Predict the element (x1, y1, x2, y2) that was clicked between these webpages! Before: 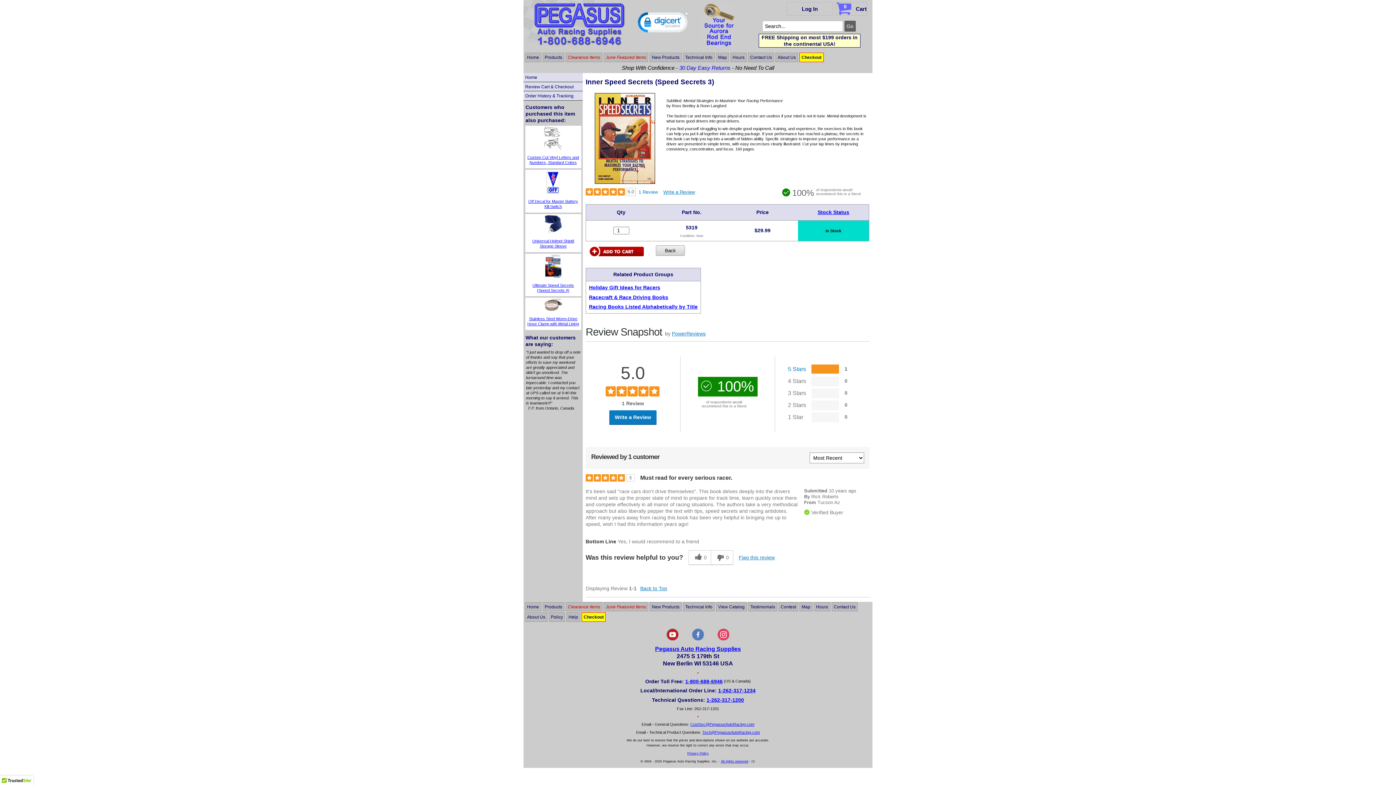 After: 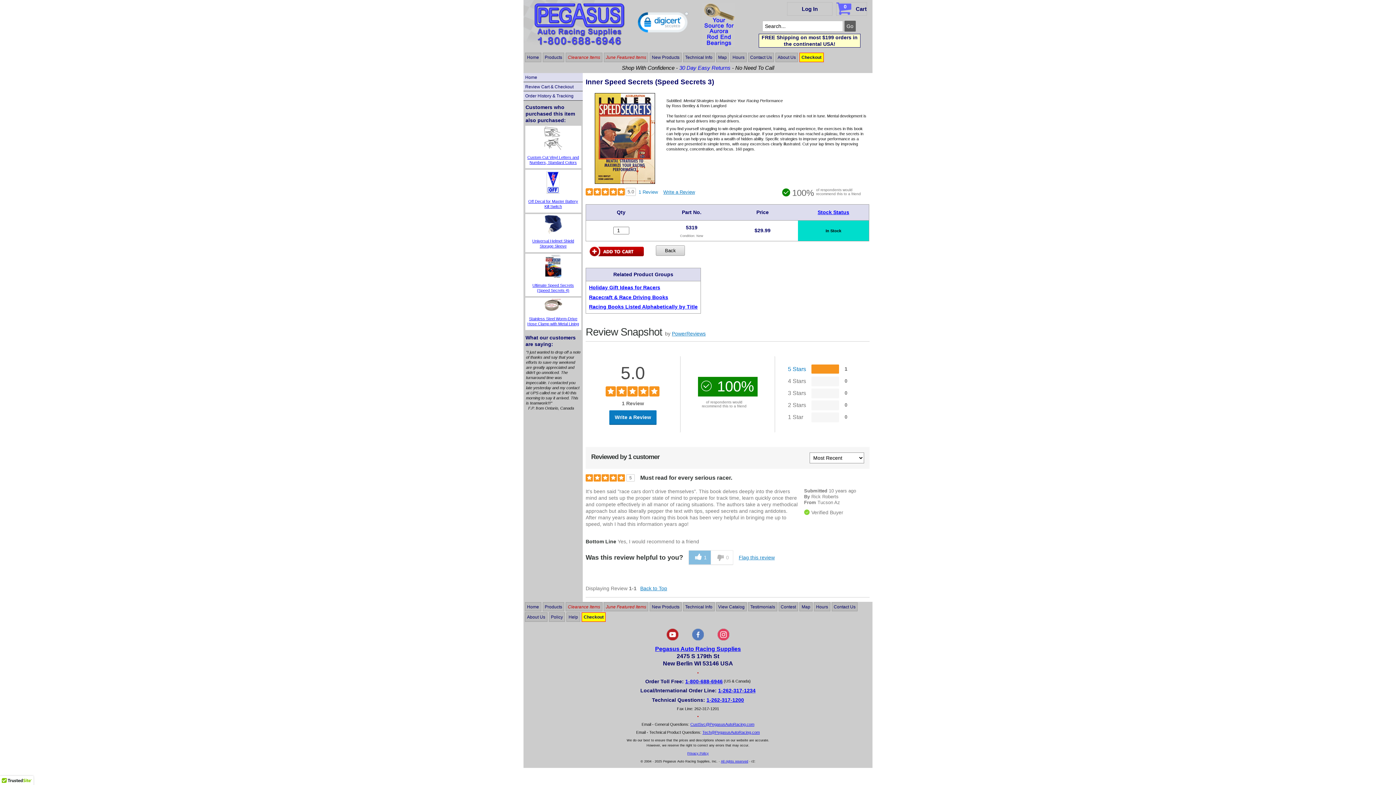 Action: bbox: (688, 550, 710, 565) label: 0 helpful votes, give this review a helpful vote